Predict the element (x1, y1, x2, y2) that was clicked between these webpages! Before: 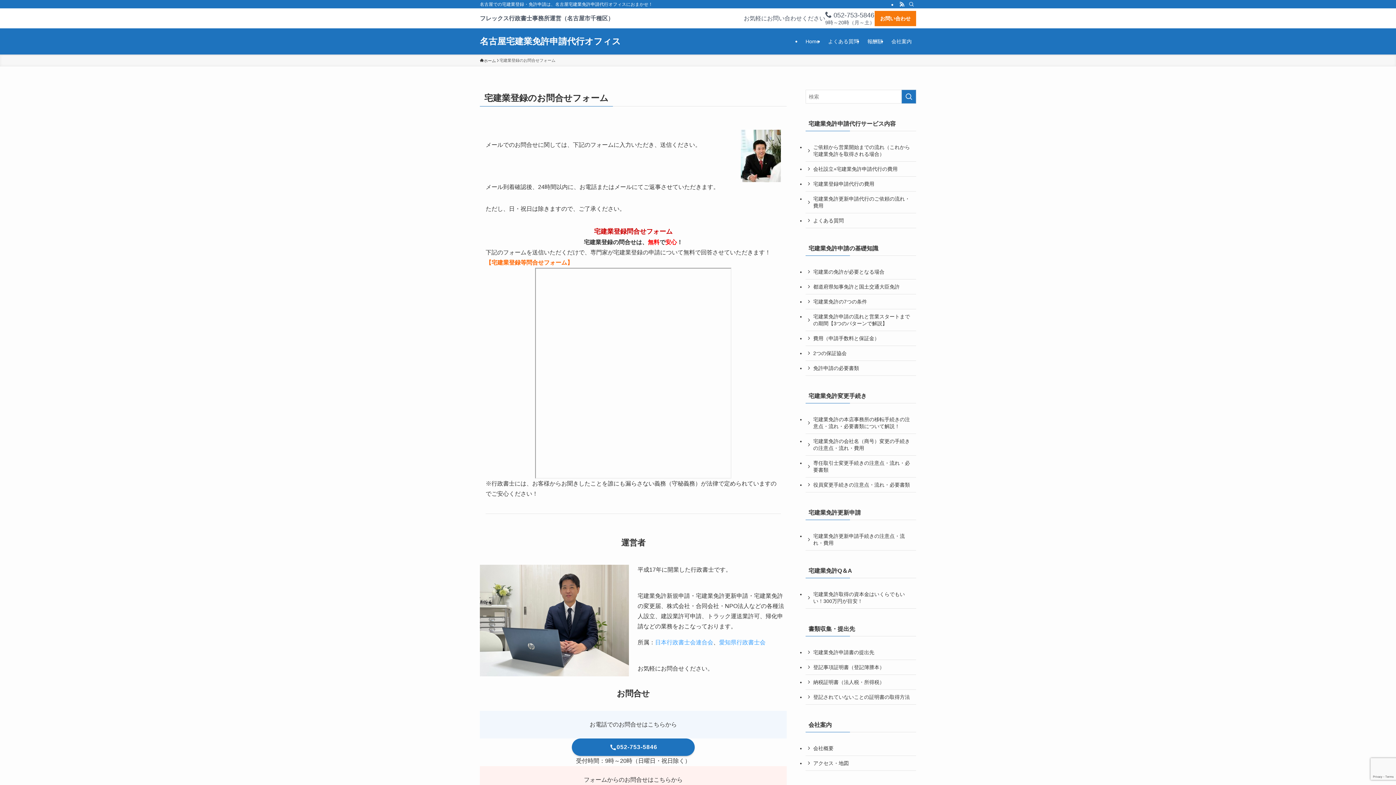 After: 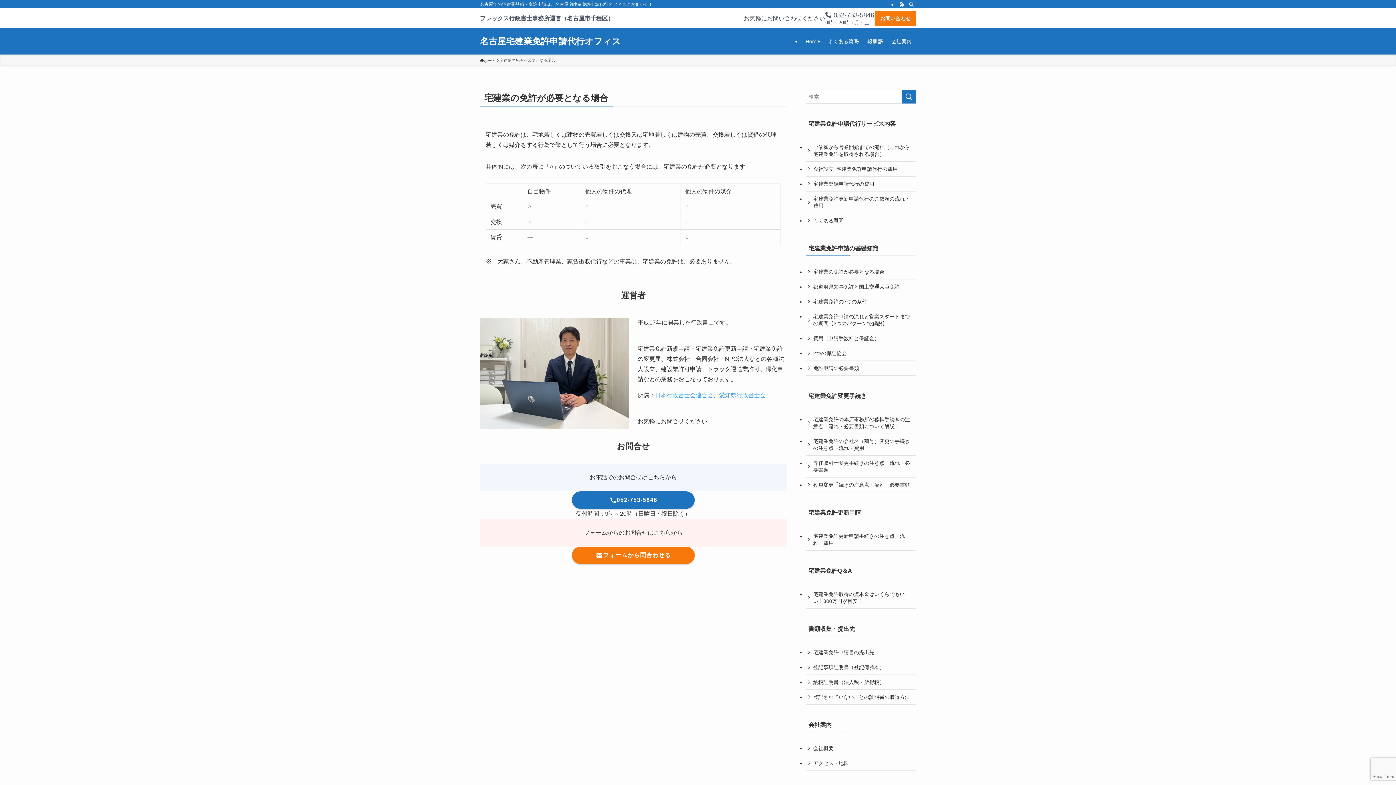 Action: label: 宅建業の免許が必要となる場合 bbox: (805, 264, 916, 279)